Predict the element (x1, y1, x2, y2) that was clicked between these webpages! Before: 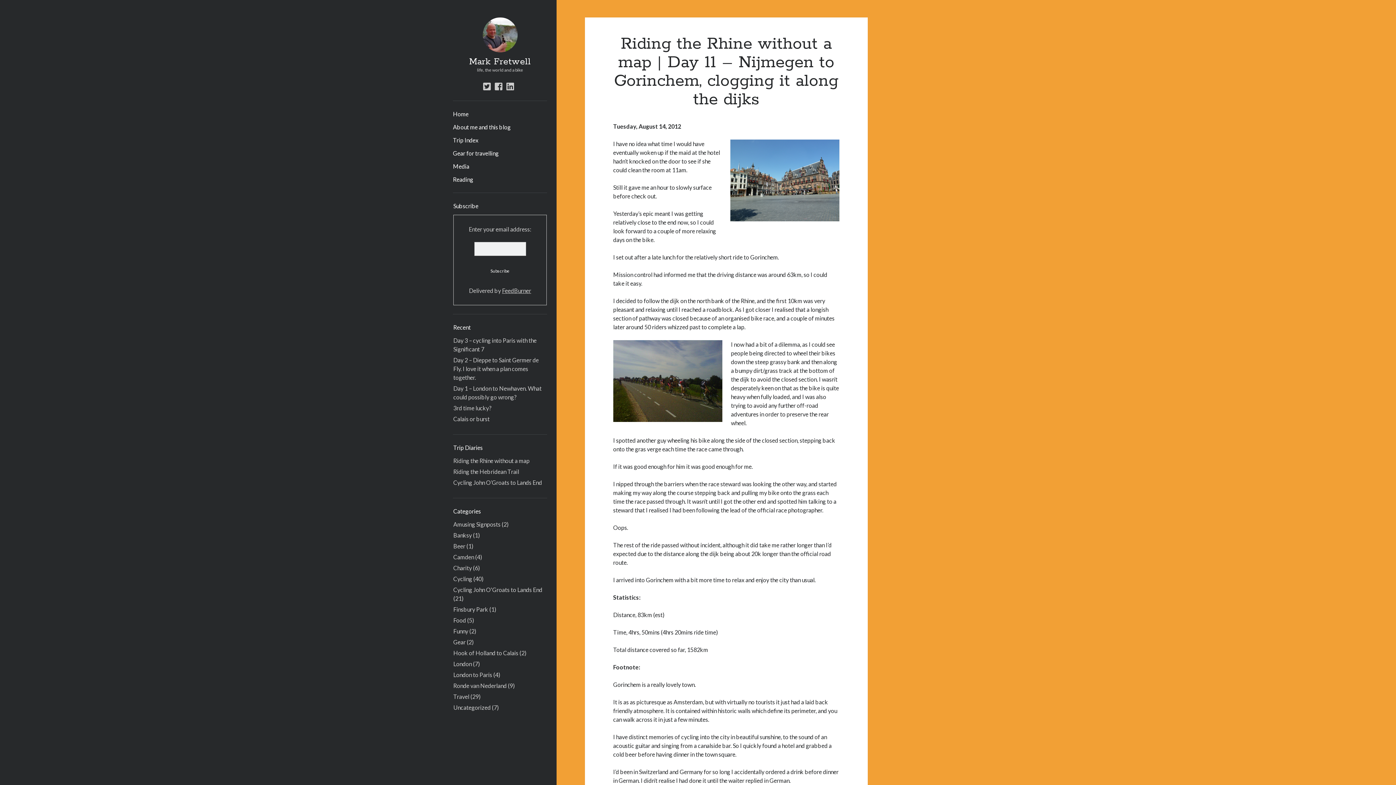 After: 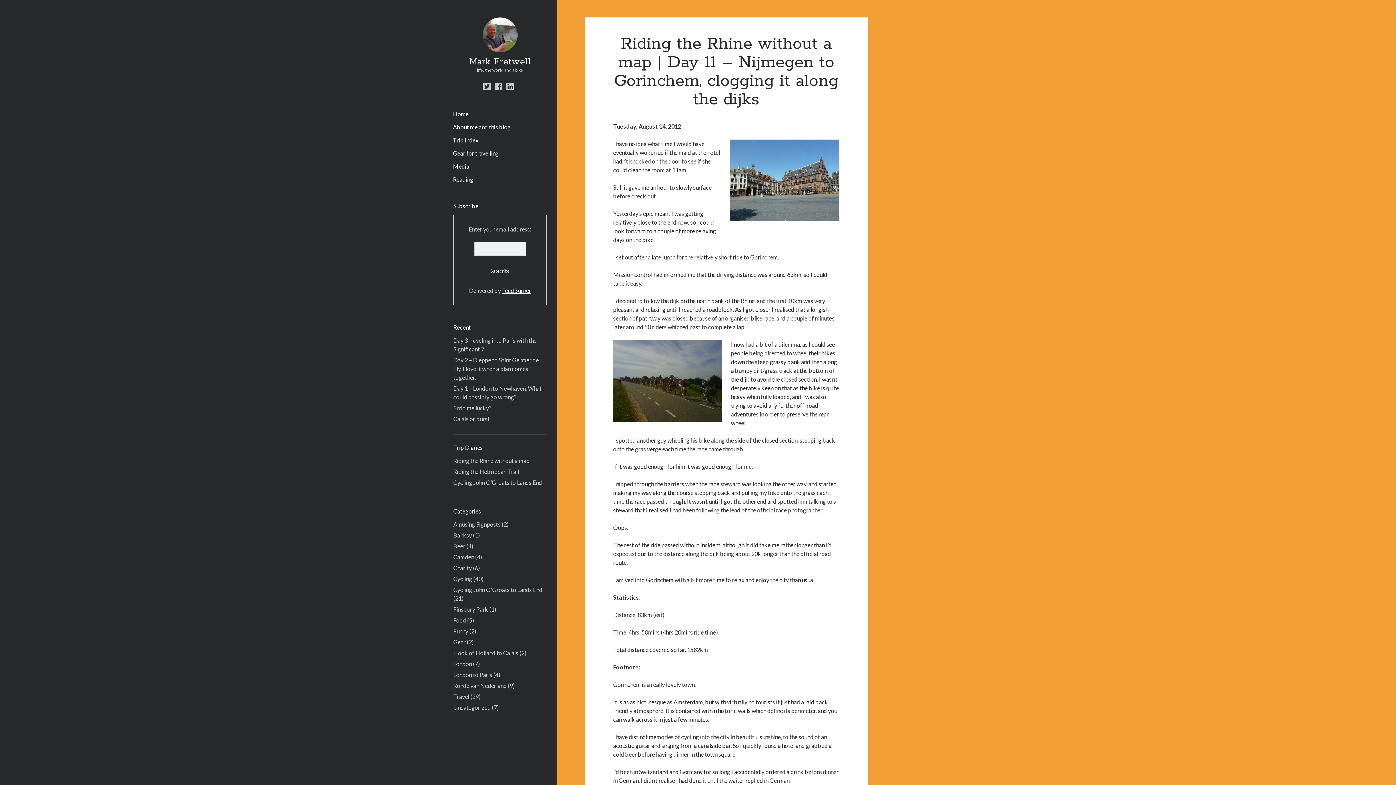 Action: label: FeedBurner bbox: (502, 287, 531, 294)